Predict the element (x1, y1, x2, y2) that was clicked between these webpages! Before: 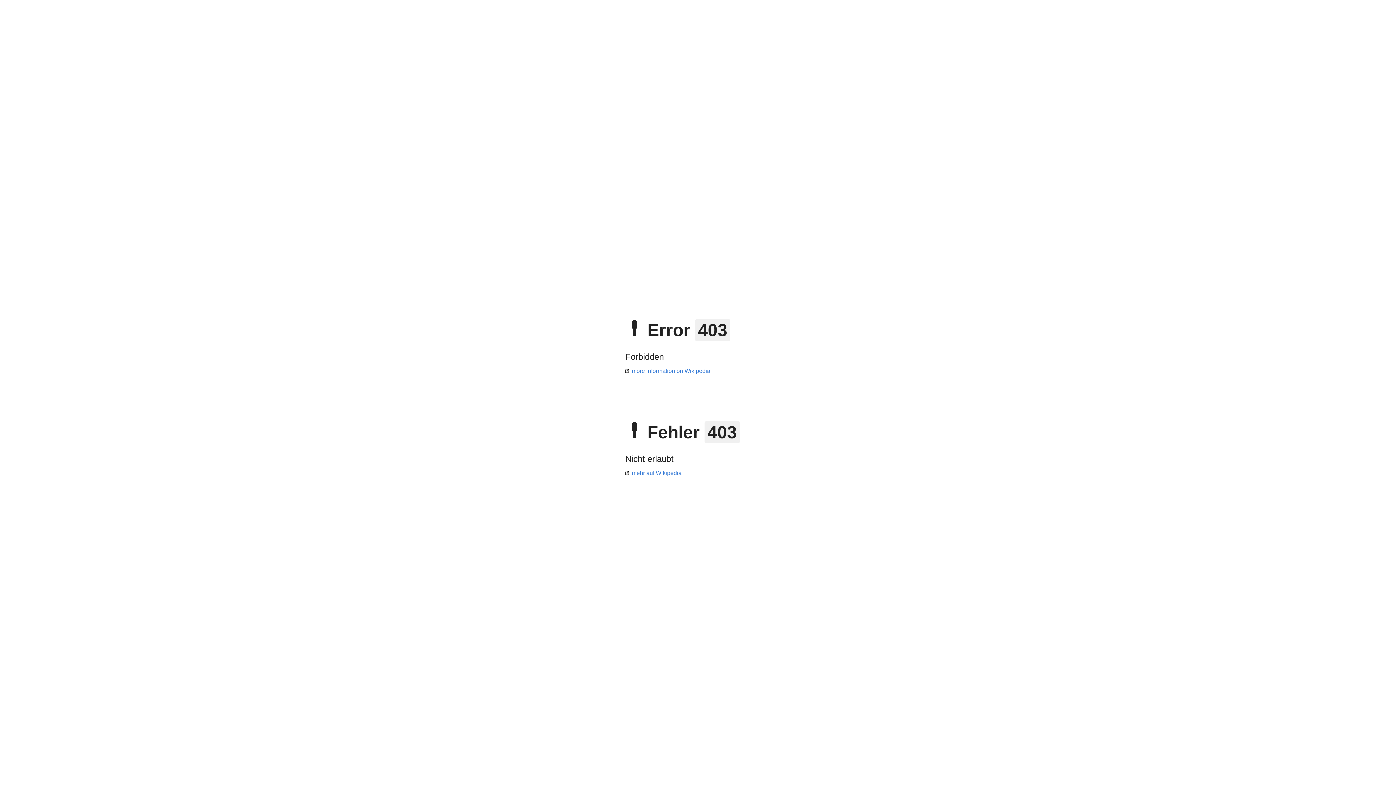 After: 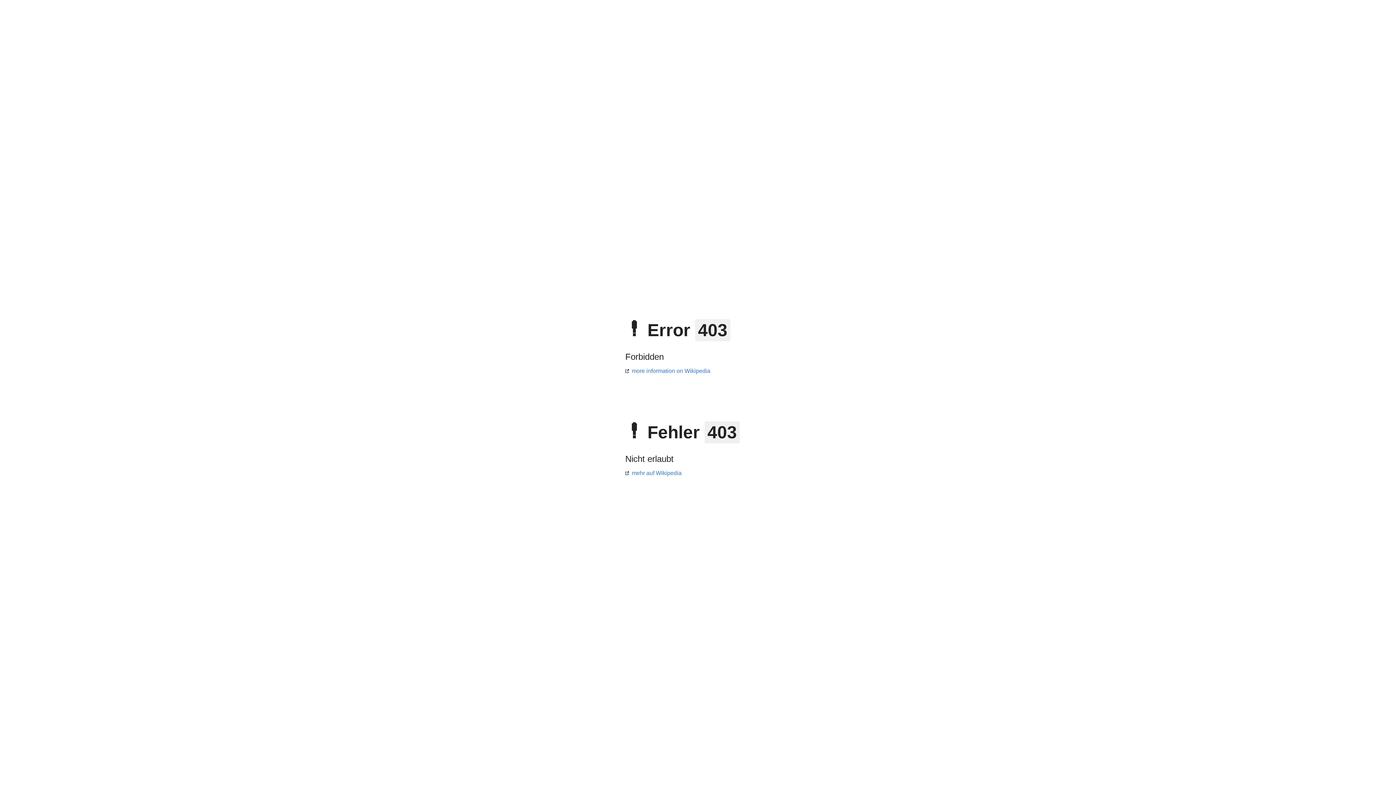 Action: bbox: (625, 470, 681, 476) label: mehr auf Wikipedia